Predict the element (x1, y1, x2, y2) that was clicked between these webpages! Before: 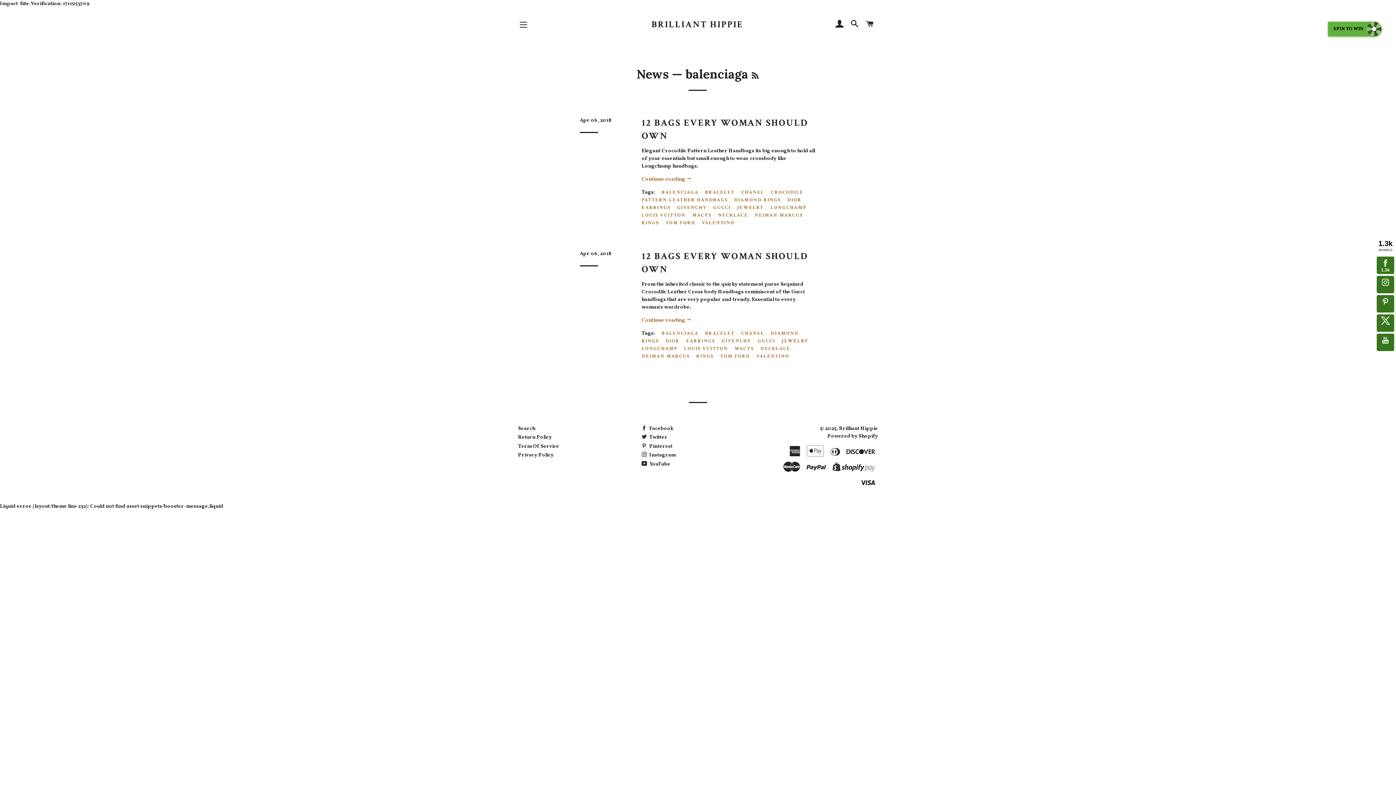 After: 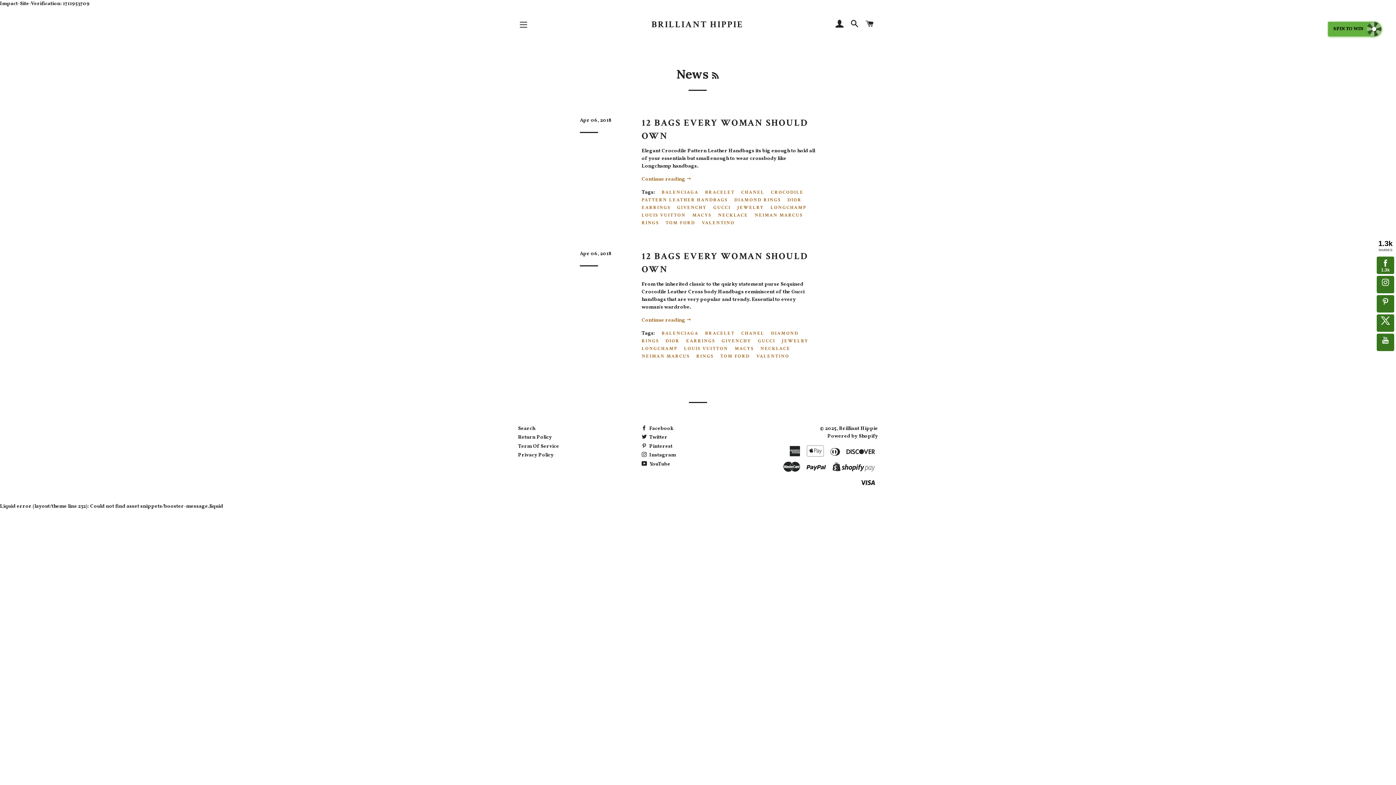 Action: label: News bbox: (636, 66, 668, 81)